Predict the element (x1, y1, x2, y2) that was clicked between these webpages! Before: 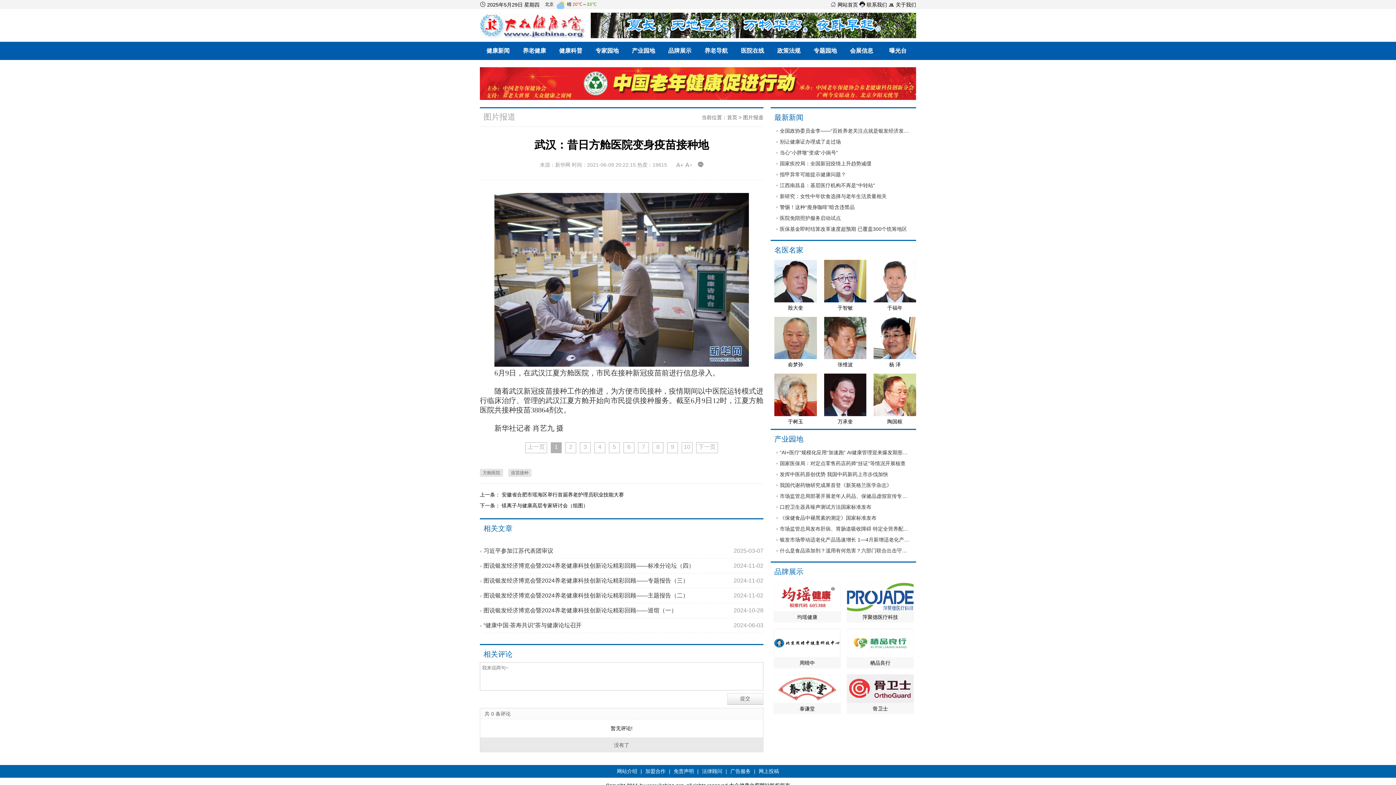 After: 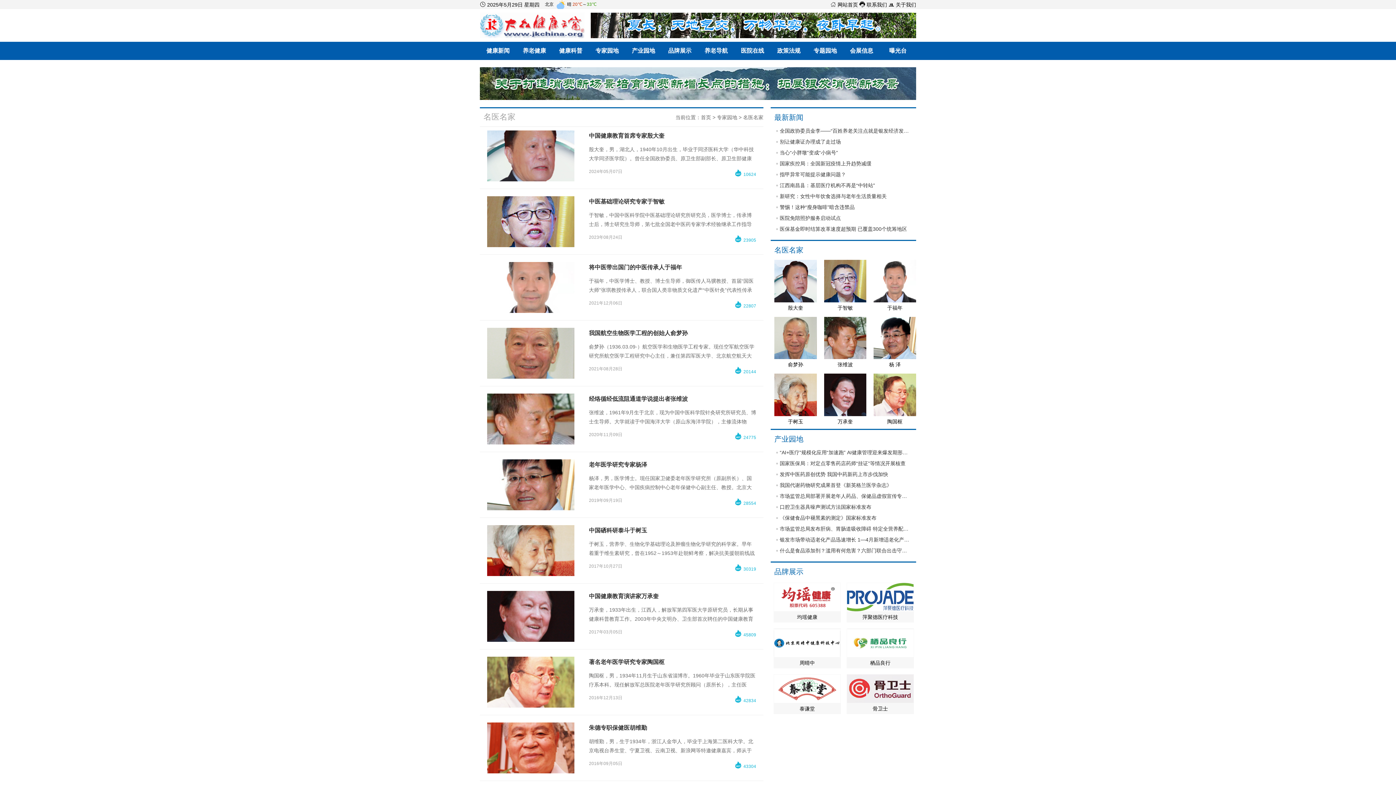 Action: bbox: (774, 244, 920, 255) label: 名医名家